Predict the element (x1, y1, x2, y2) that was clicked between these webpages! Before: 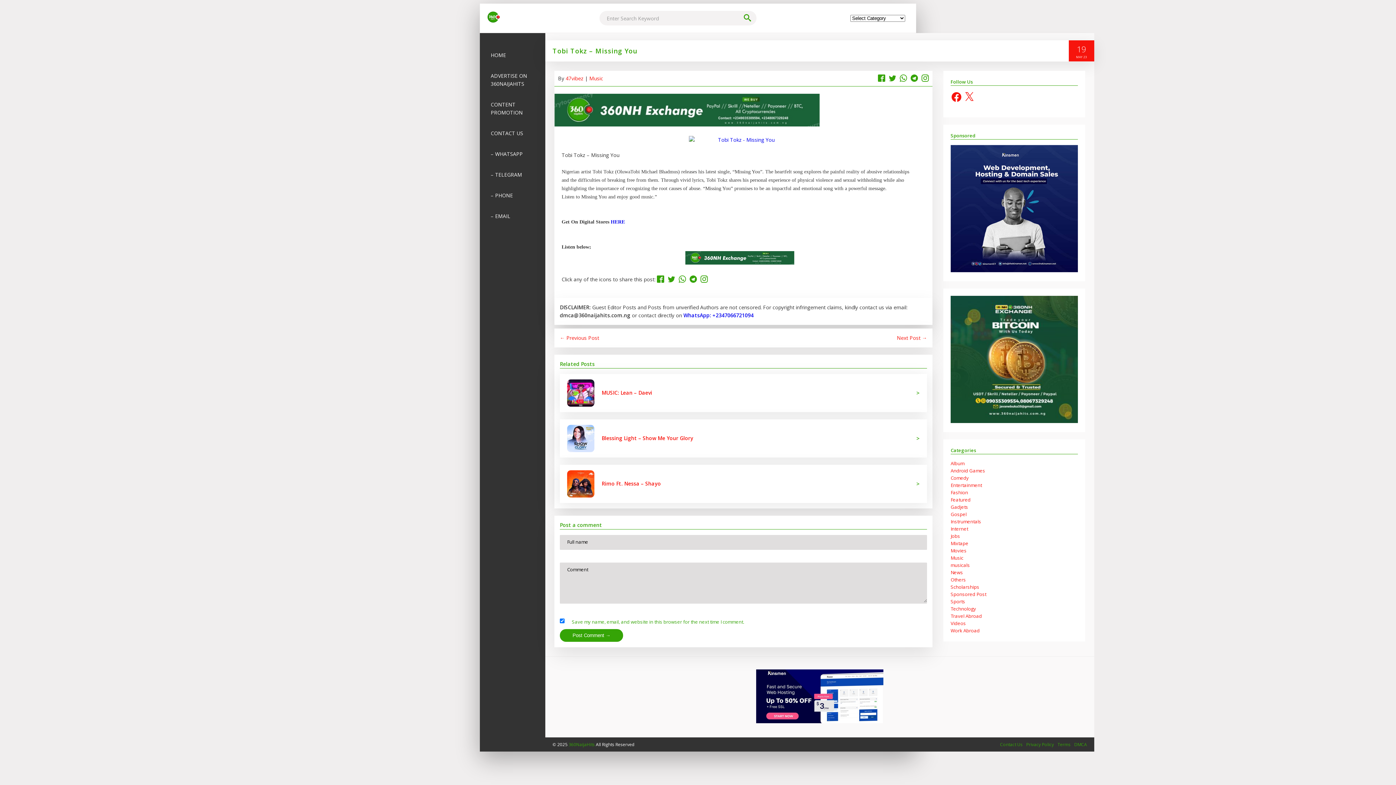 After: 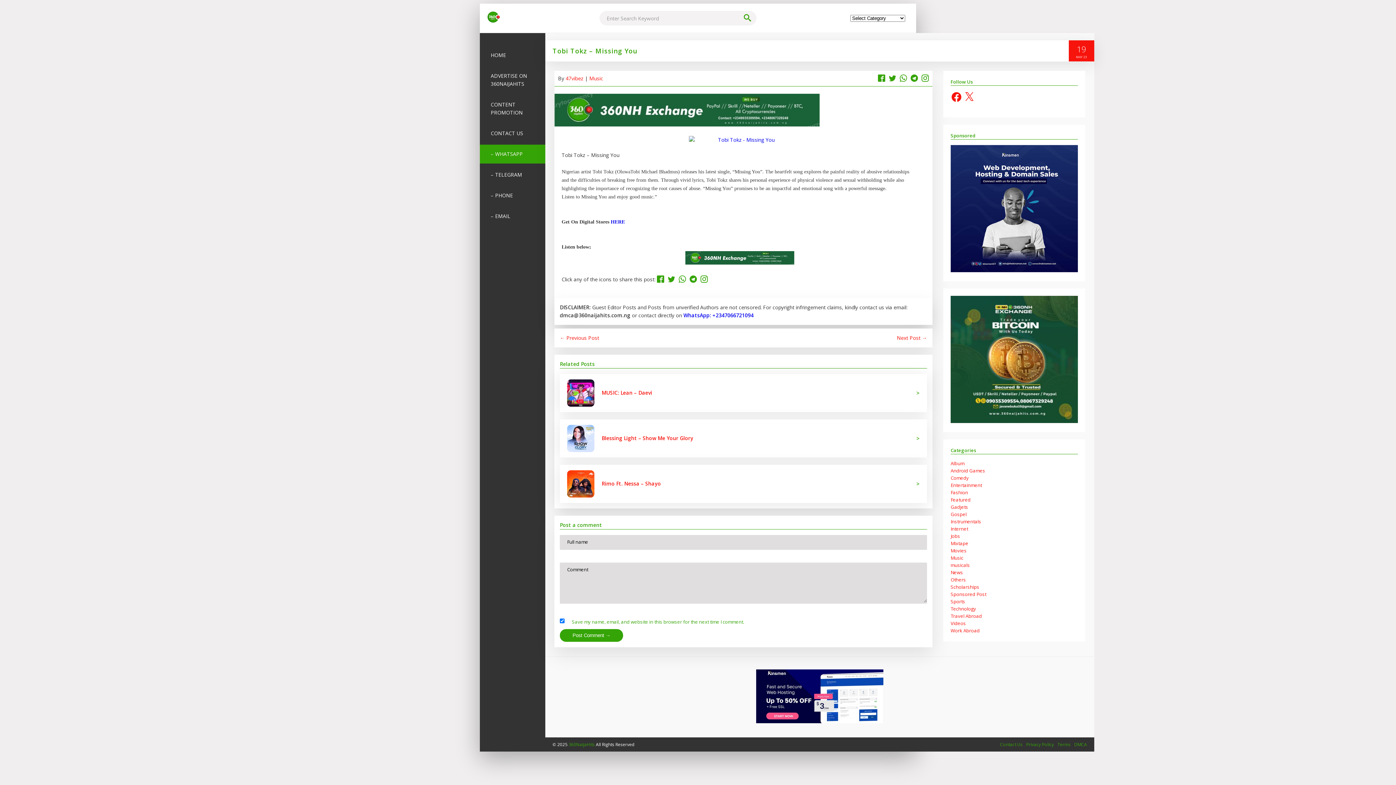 Action: bbox: (480, 144, 545, 163) label: – WHATSAPP